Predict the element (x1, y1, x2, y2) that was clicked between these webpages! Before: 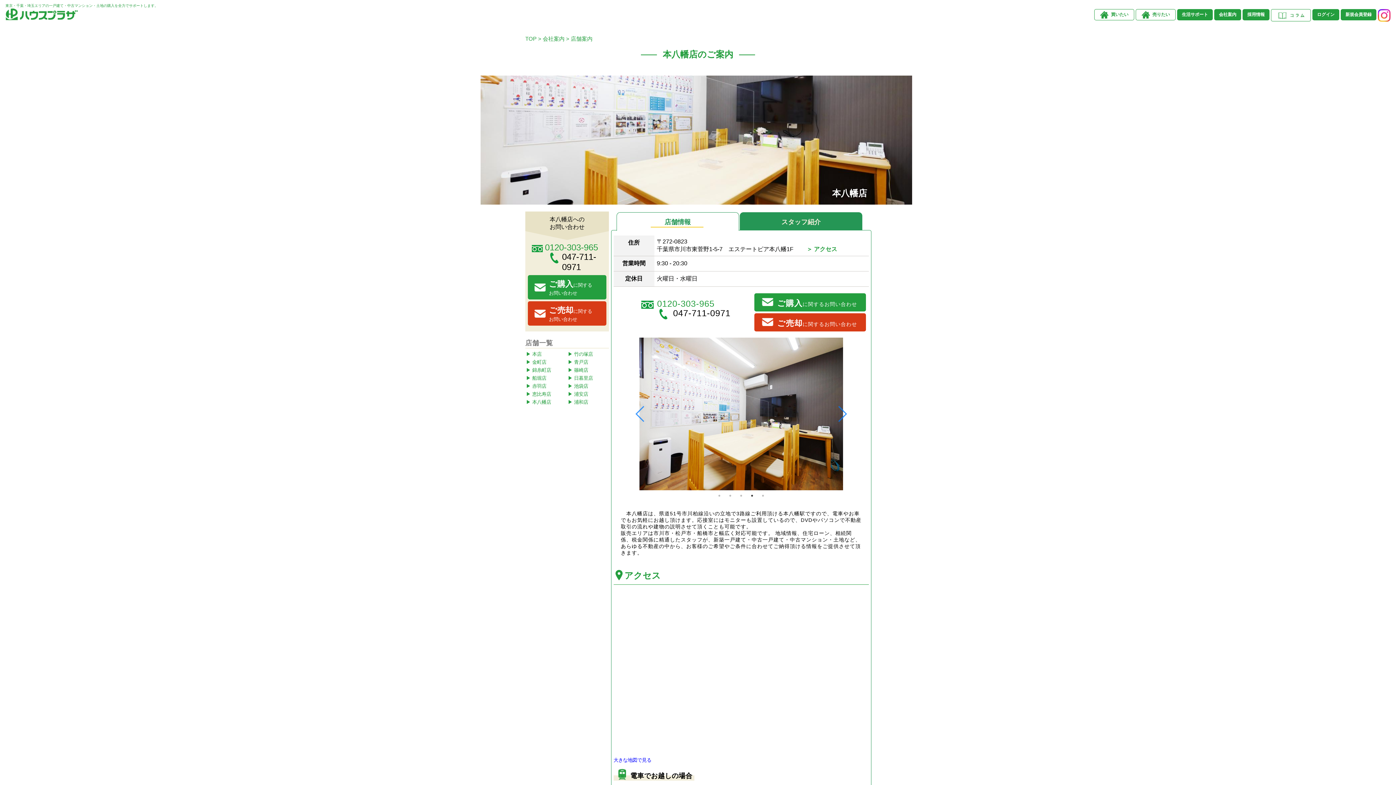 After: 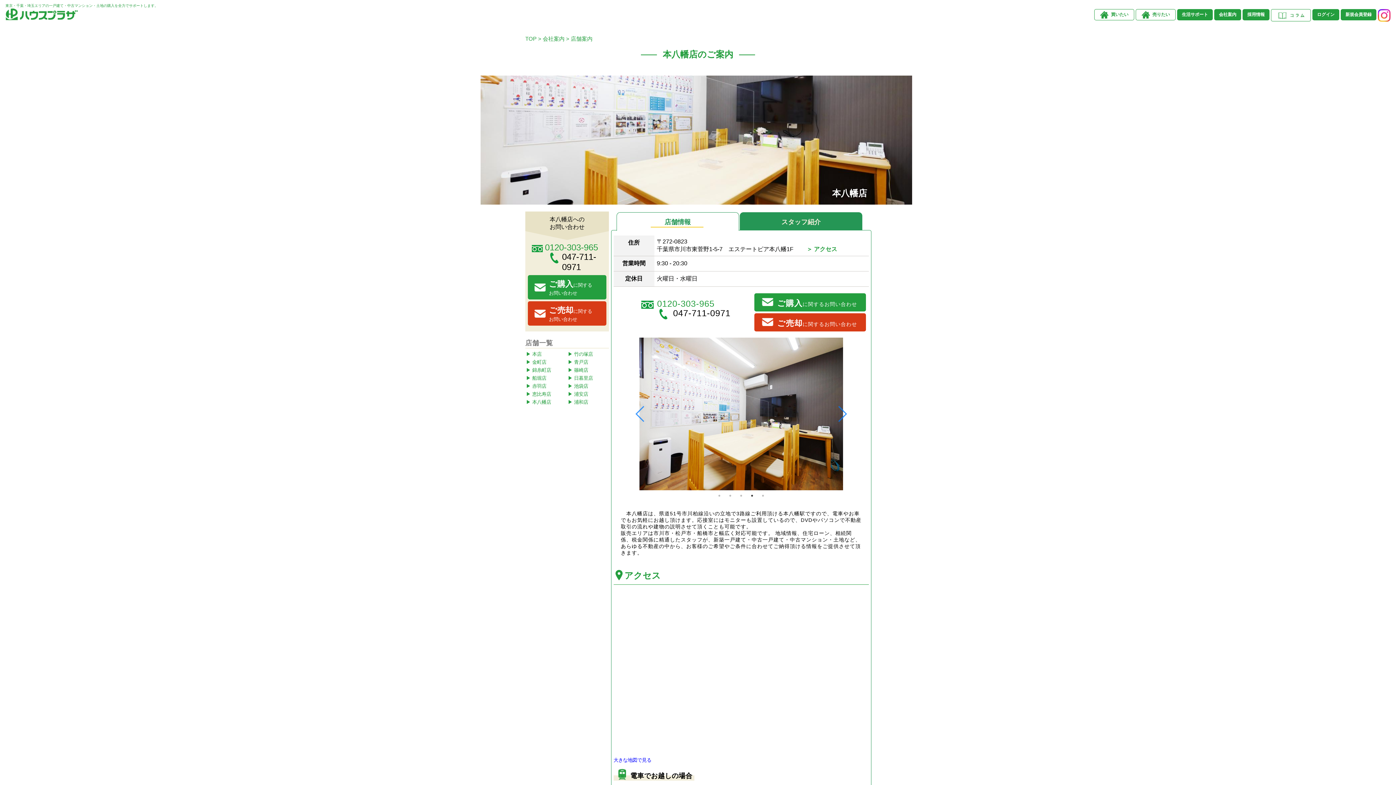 Action: bbox: (641, 298, 753, 309) label: 0120-303-965